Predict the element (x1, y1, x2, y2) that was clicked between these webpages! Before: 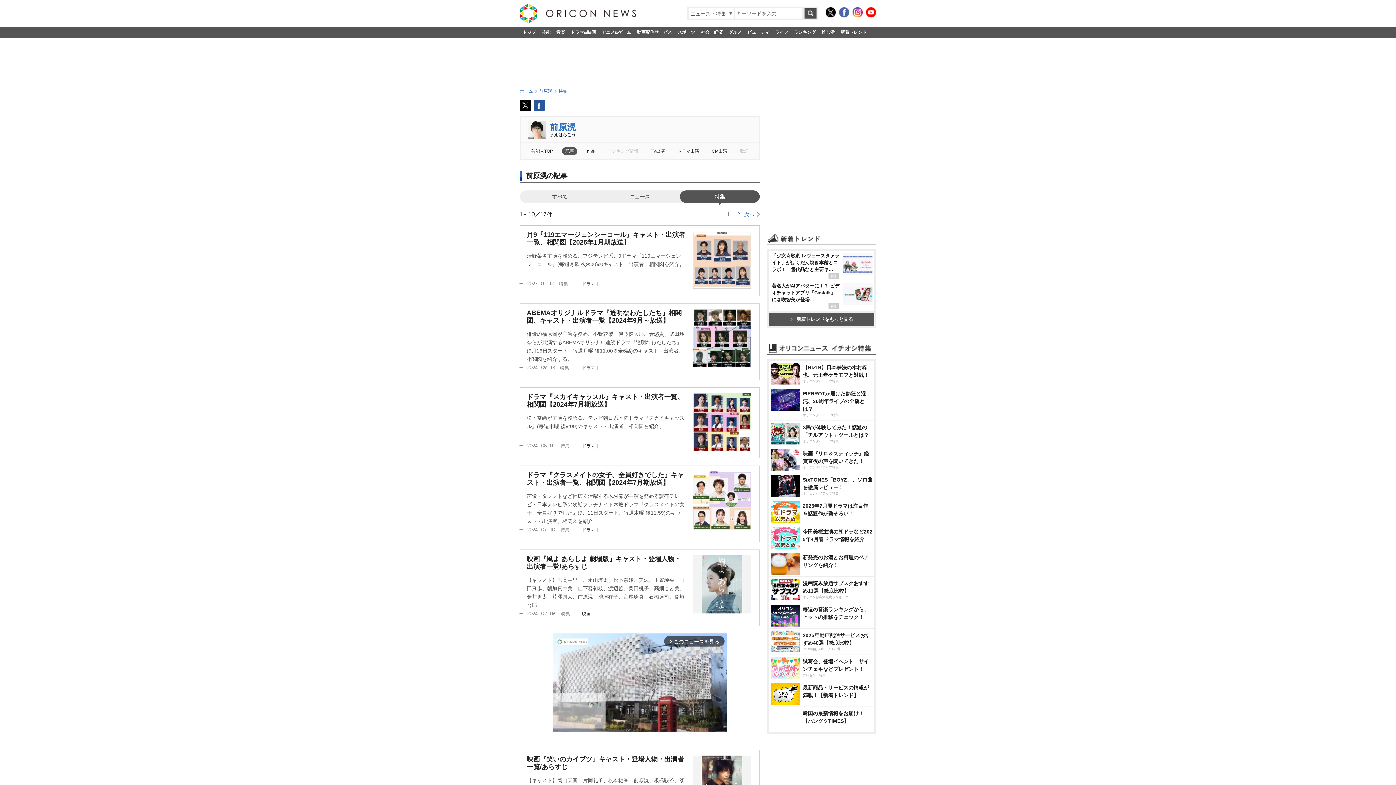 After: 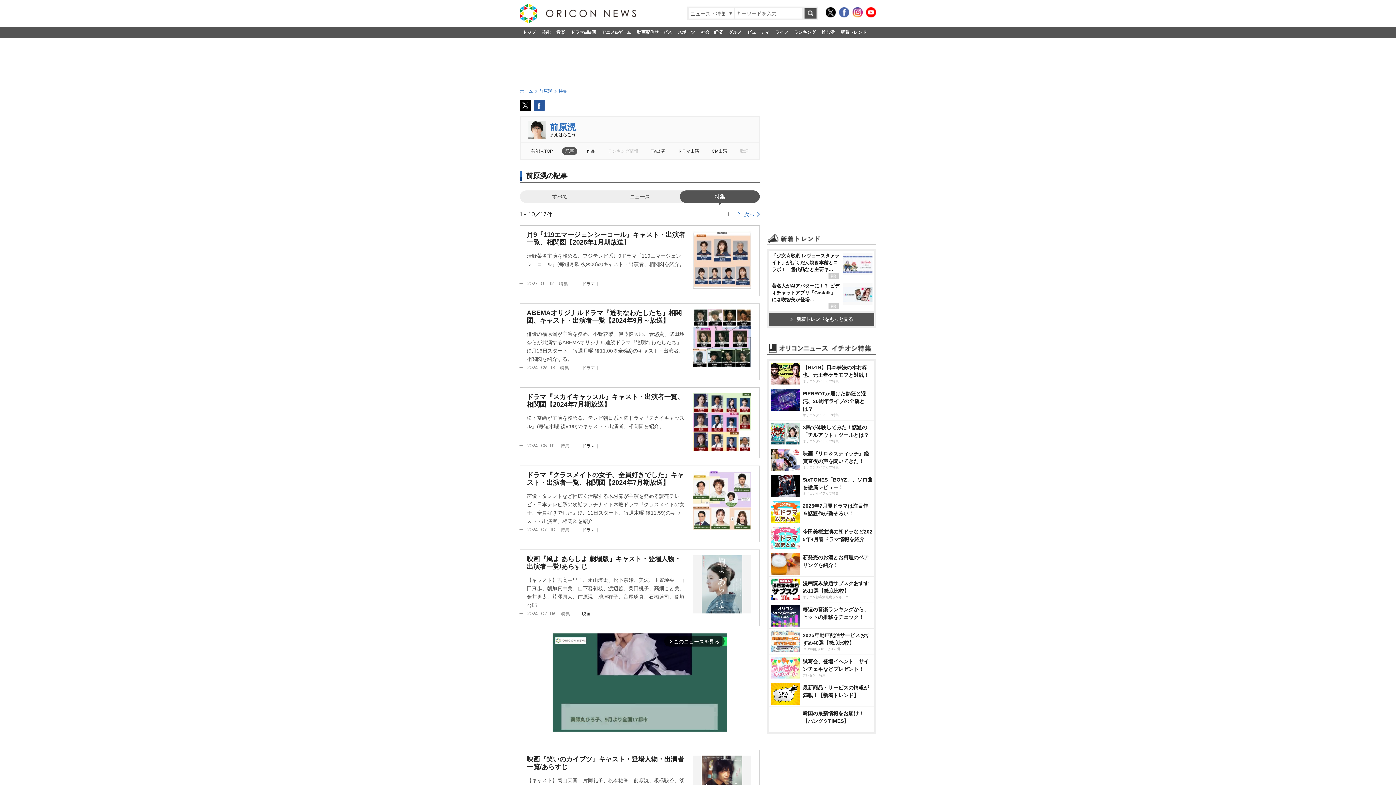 Action: bbox: (533, 102, 544, 107)